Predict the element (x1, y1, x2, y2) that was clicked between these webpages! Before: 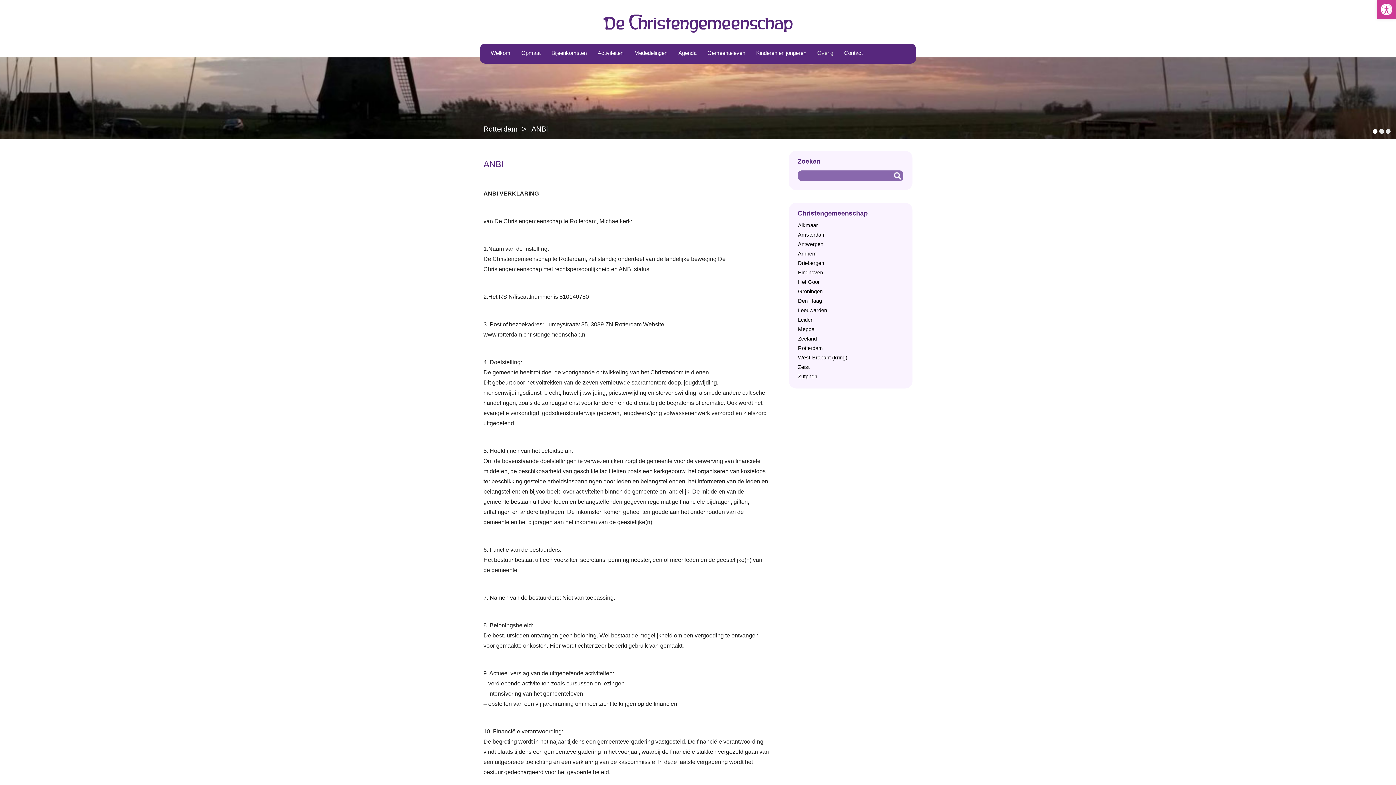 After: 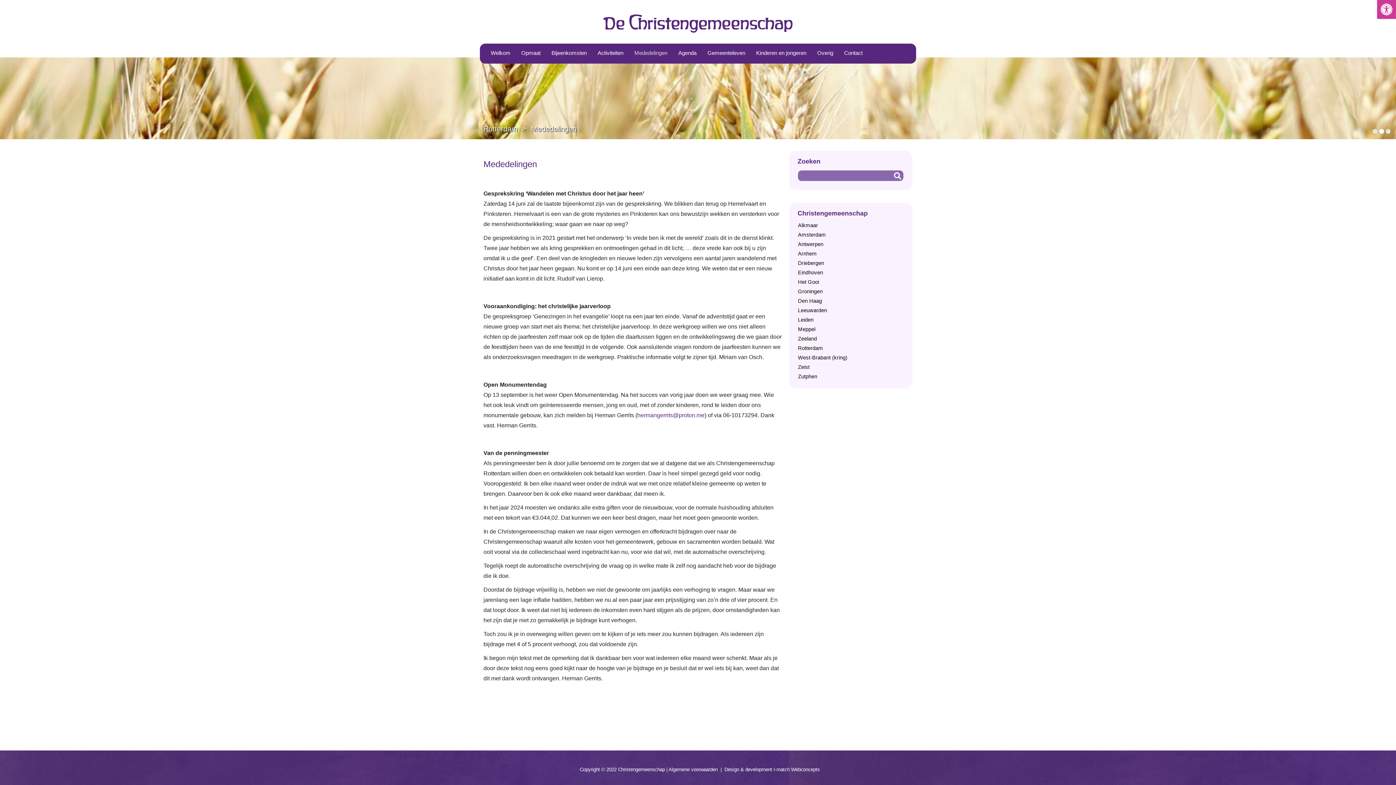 Action: label: Mededelingen bbox: (634, 43, 667, 63)